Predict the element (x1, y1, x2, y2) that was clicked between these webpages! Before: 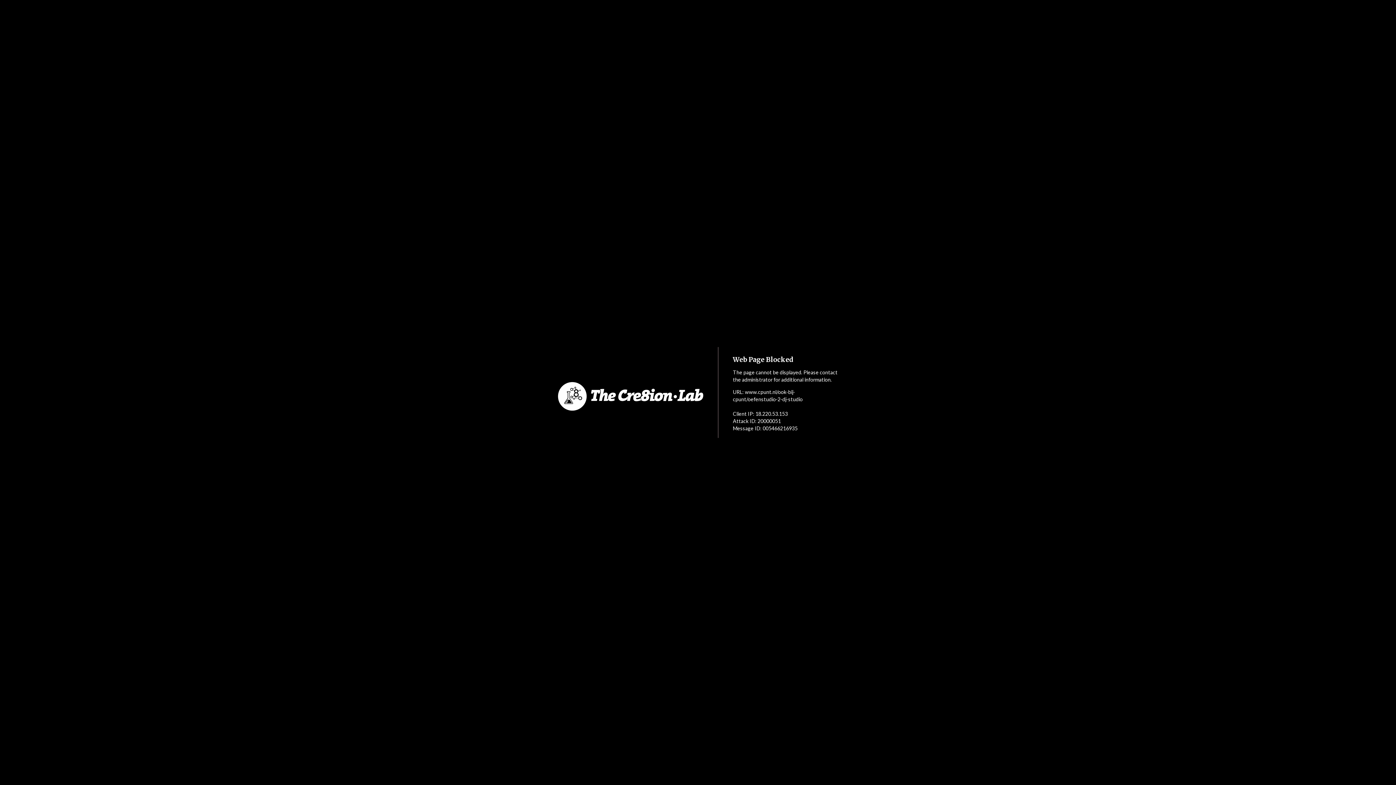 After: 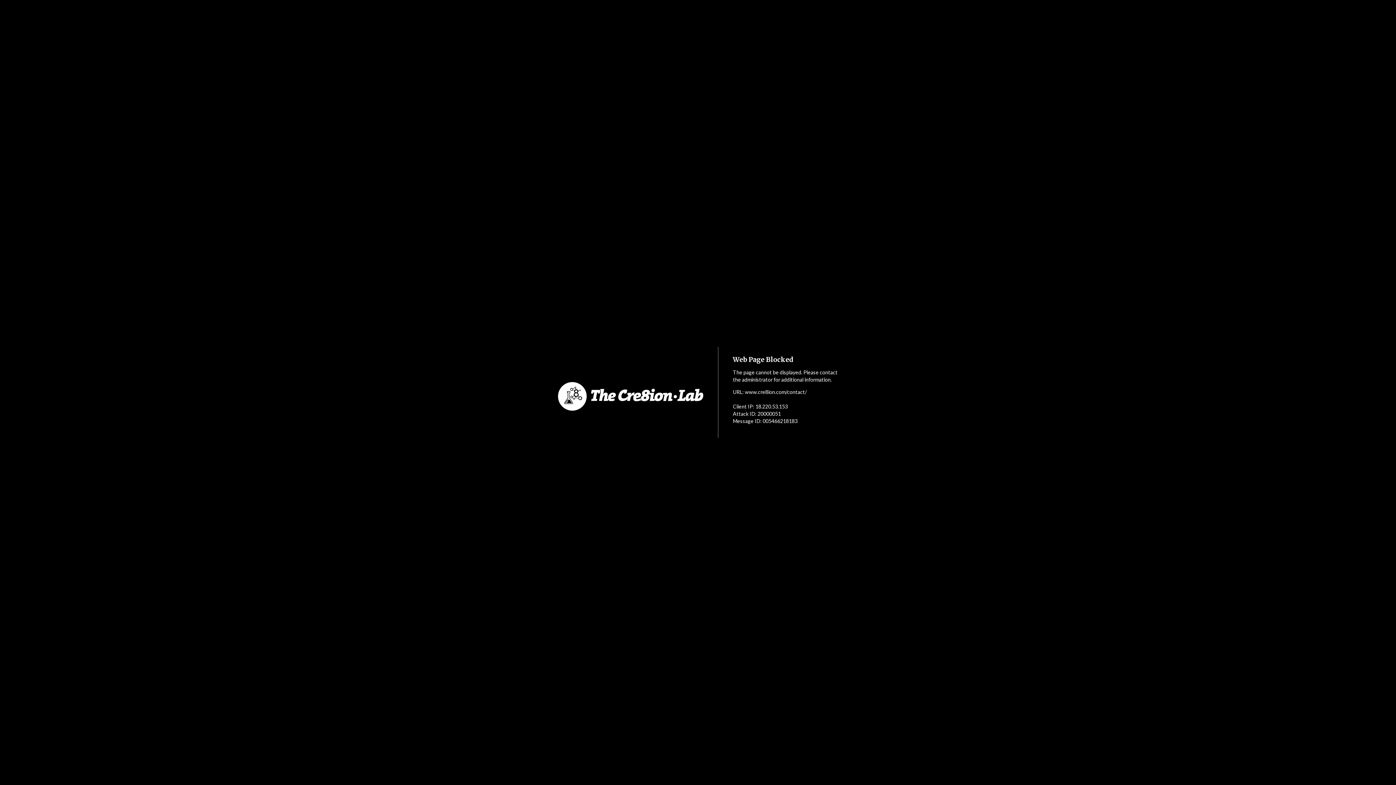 Action: bbox: (552, 353, 718, 440)